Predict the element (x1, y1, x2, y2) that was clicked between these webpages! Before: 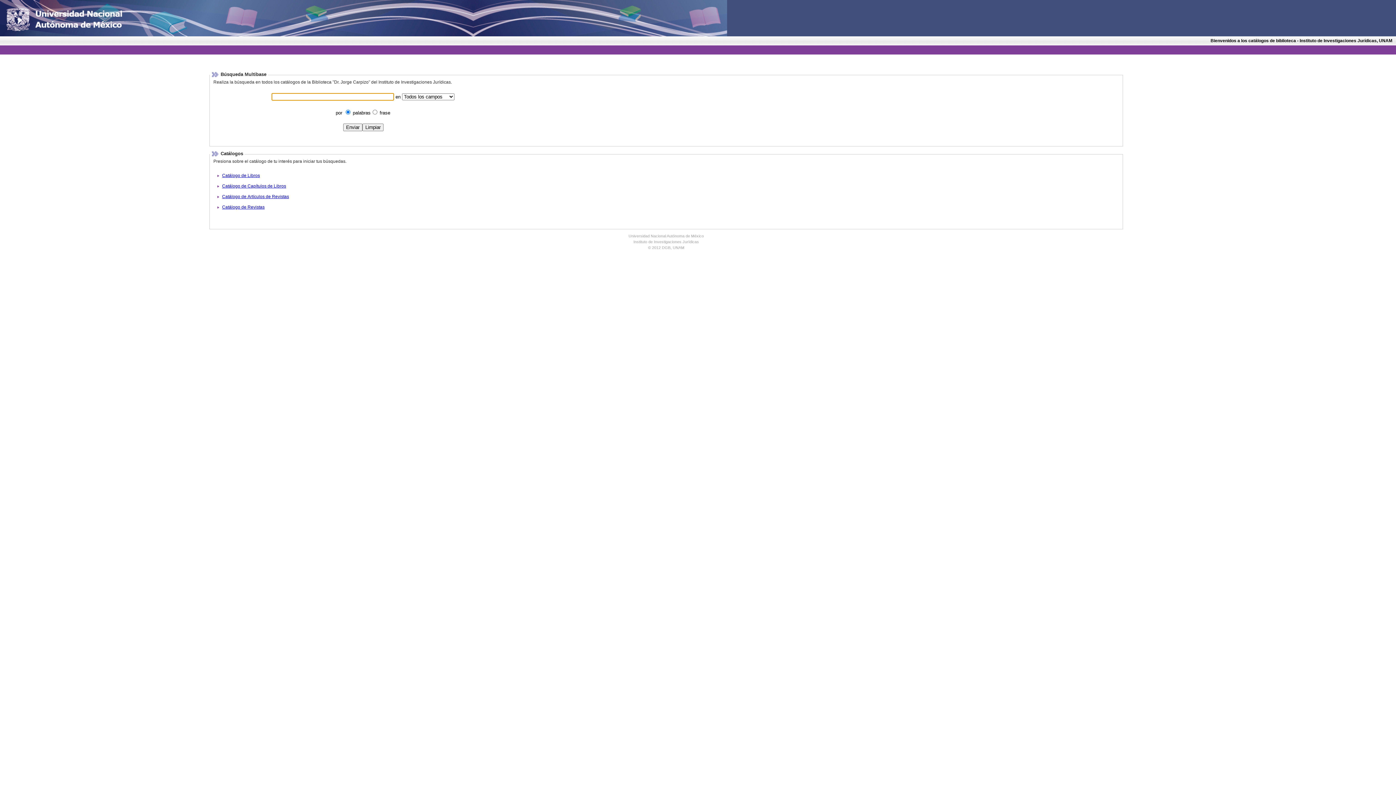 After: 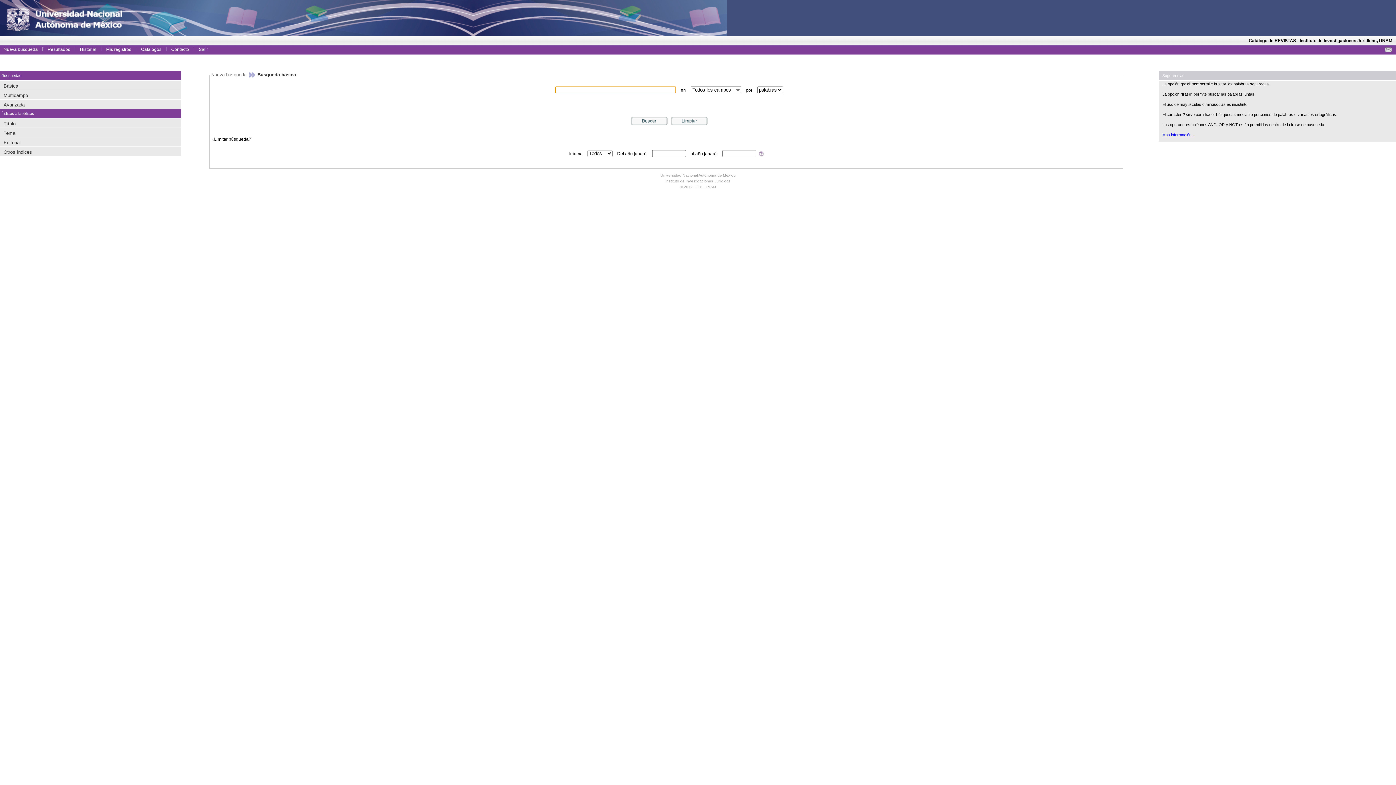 Action: bbox: (222, 204, 264, 209) label: Catálogo de Revistas